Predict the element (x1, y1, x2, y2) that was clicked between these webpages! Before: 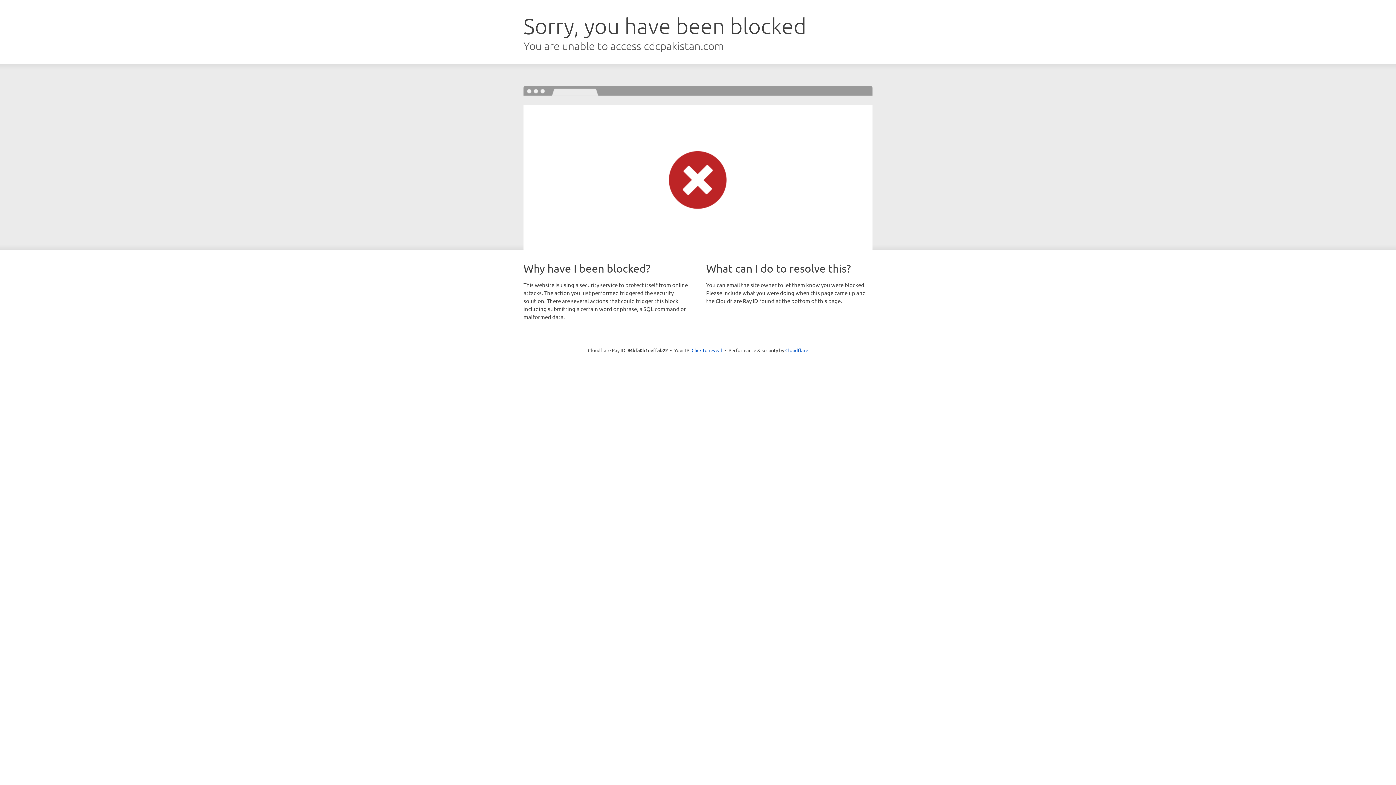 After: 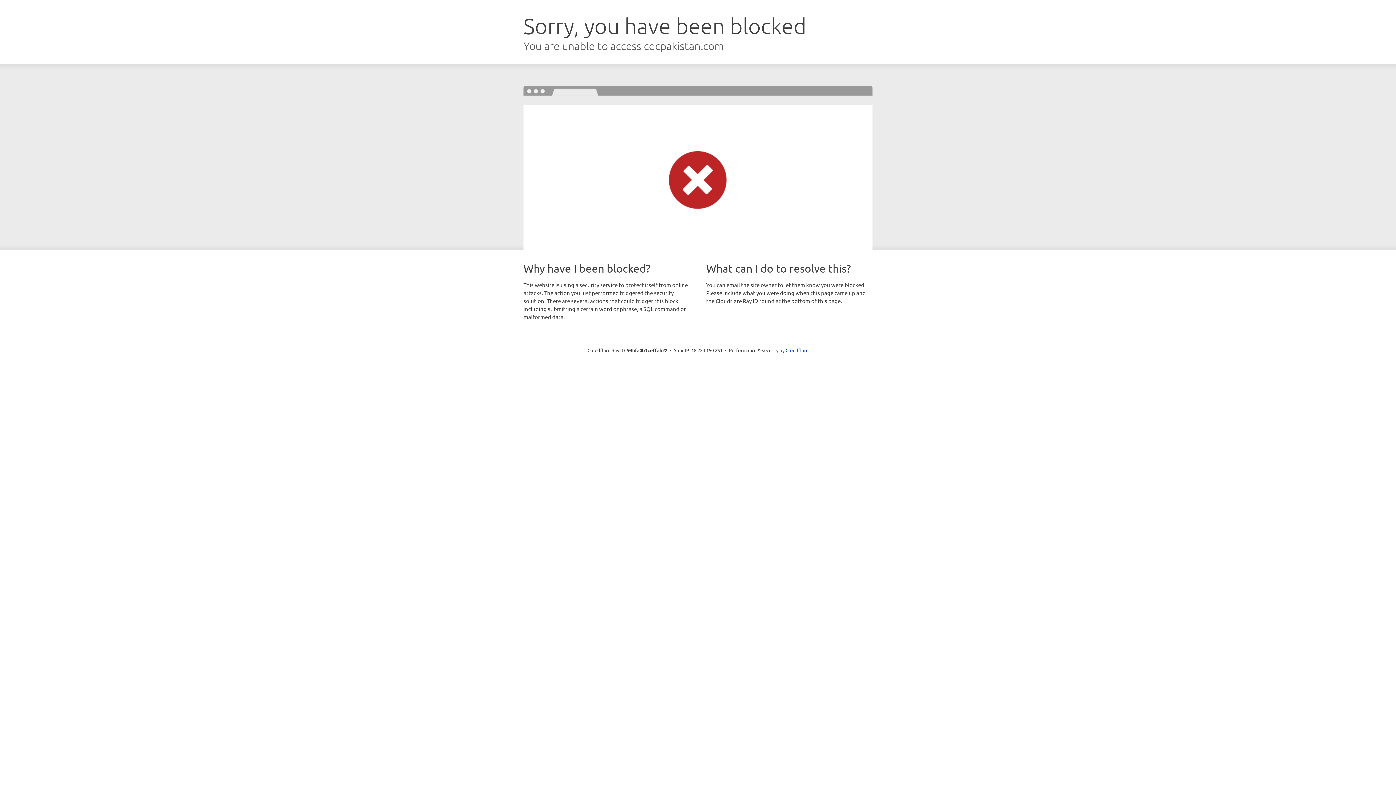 Action: label: Click to reveal bbox: (691, 346, 722, 353)